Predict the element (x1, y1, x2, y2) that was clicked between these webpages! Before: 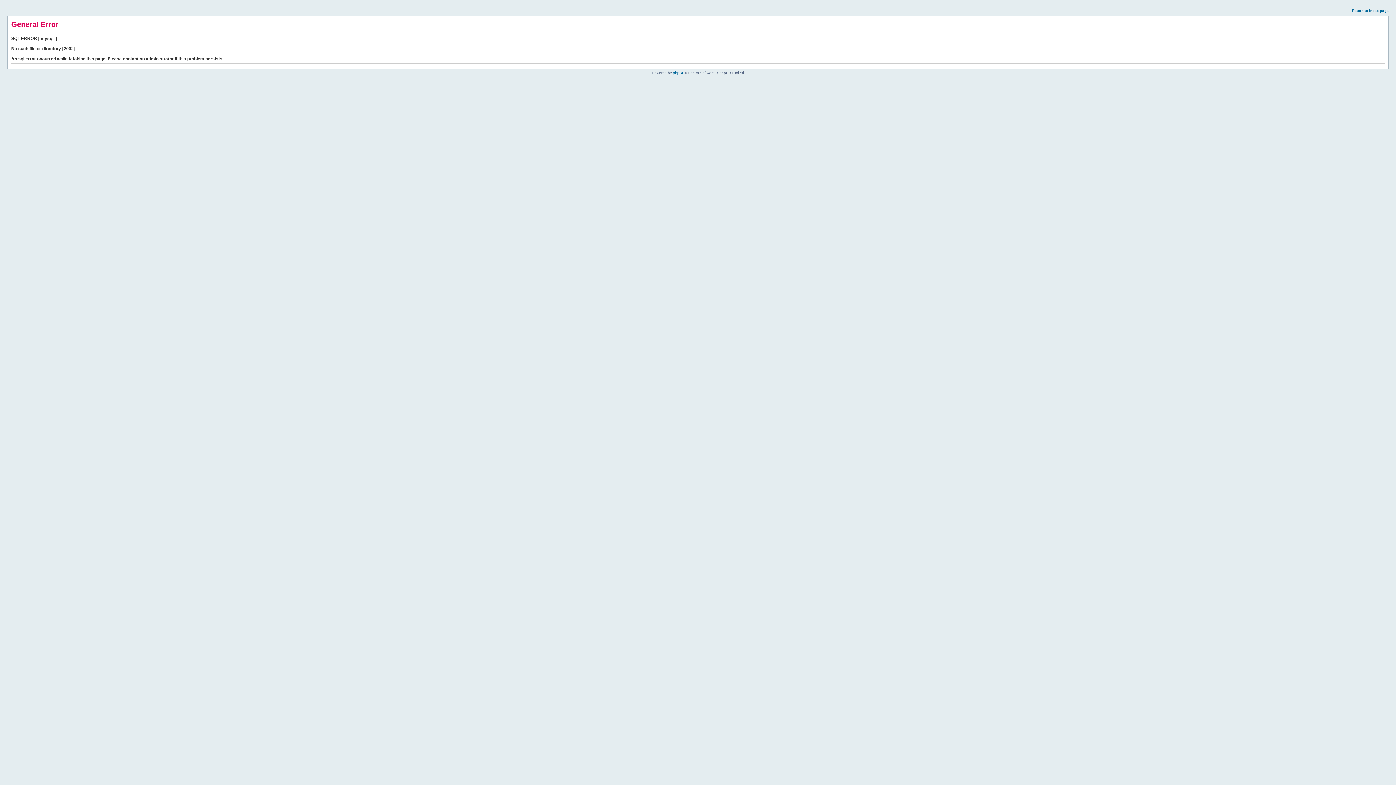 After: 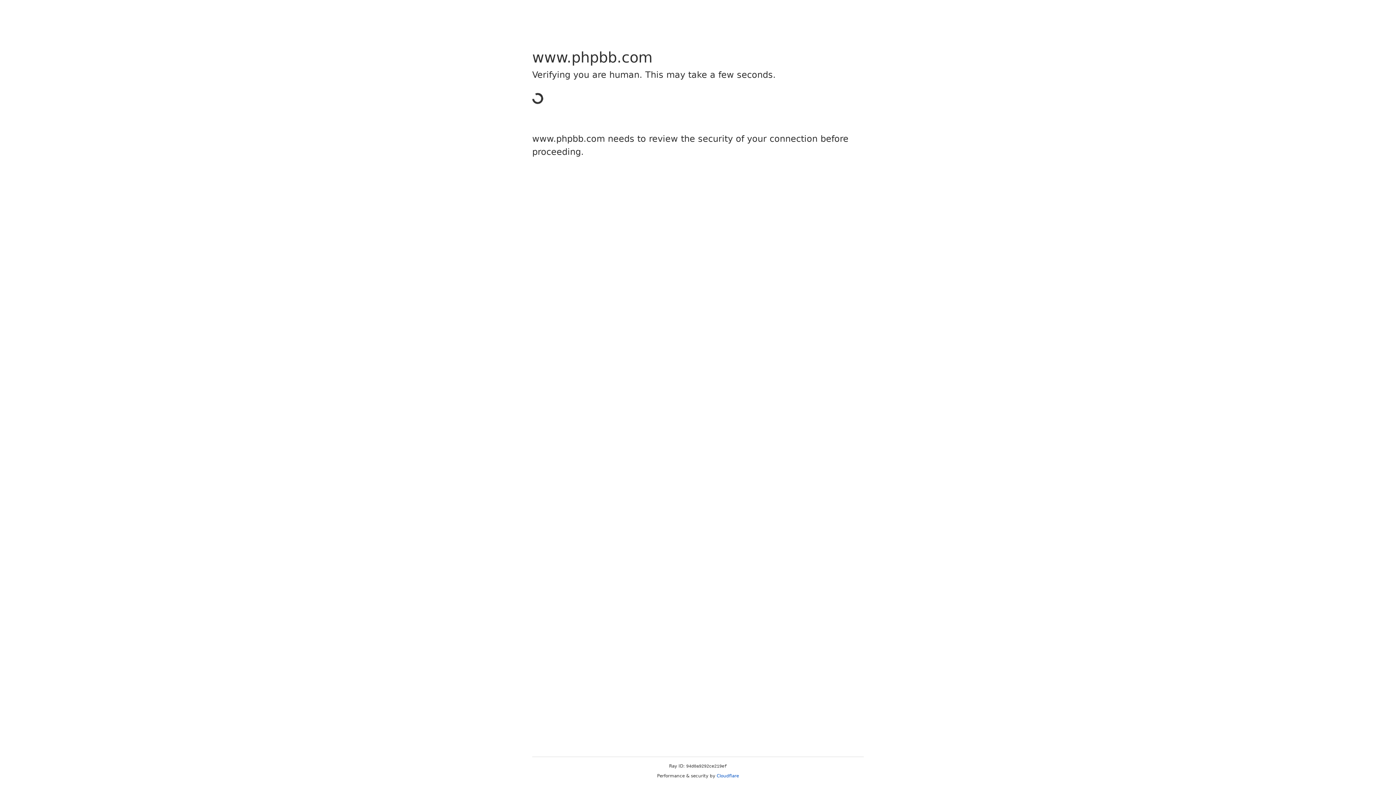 Action: label: phpBB bbox: (673, 70, 684, 74)